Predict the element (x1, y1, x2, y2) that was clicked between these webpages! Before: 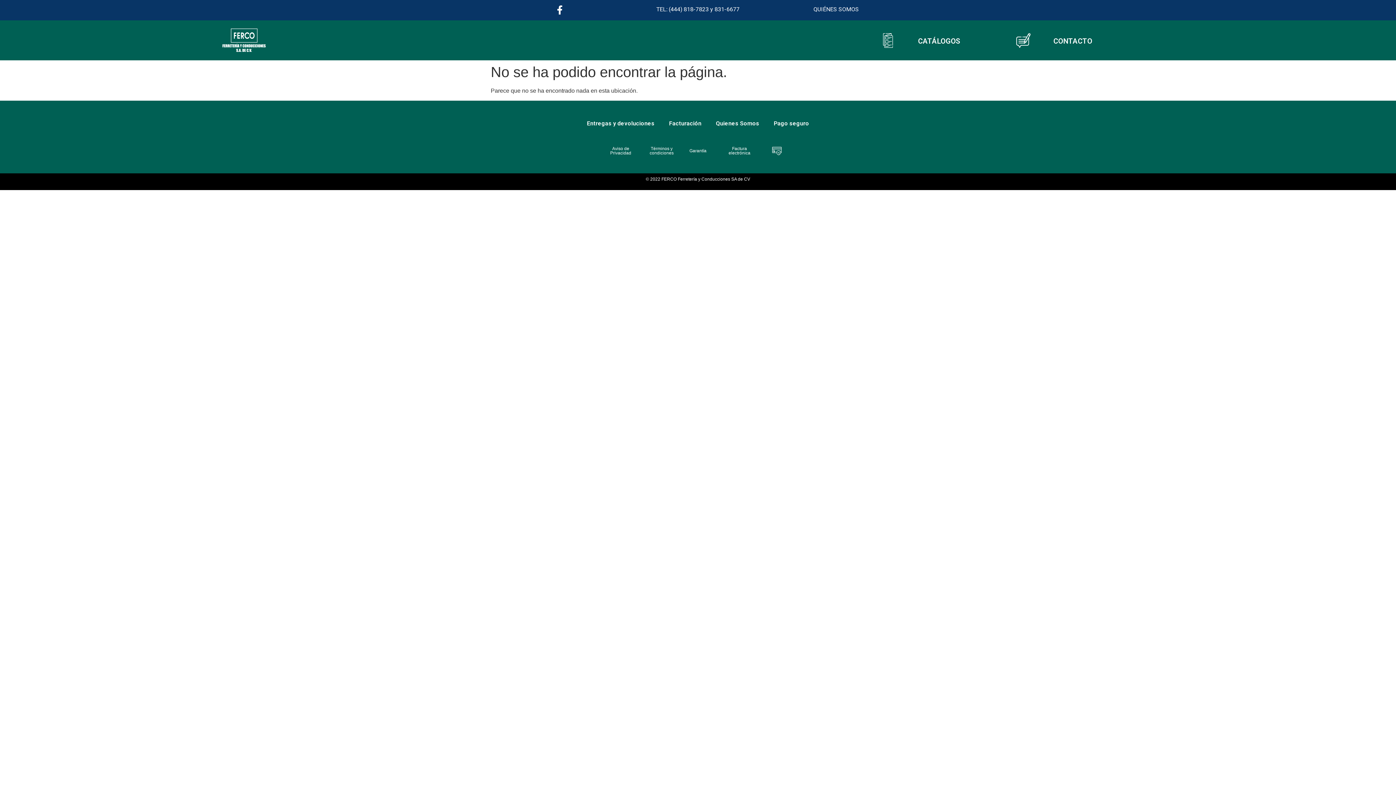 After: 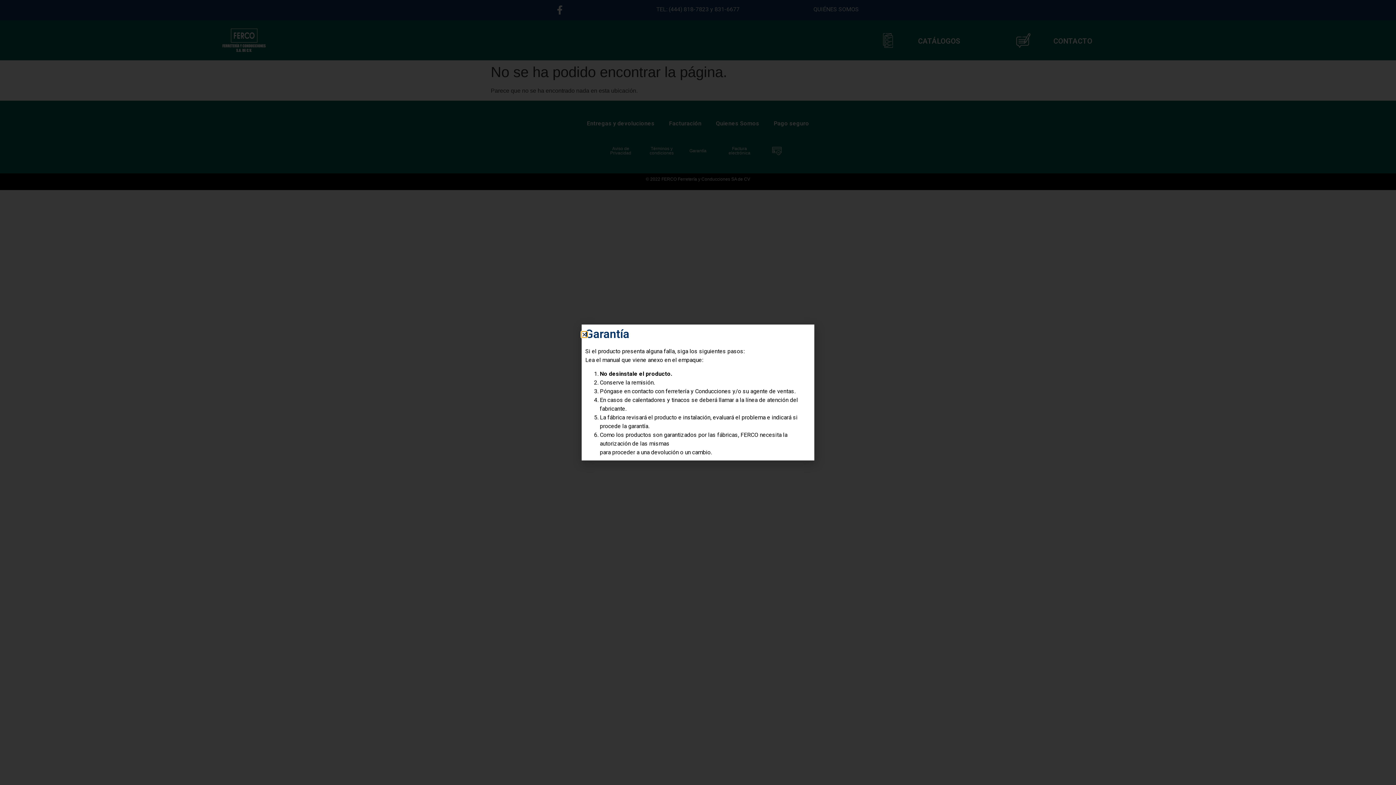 Action: bbox: (682, 142, 713, 158) label: Garantía